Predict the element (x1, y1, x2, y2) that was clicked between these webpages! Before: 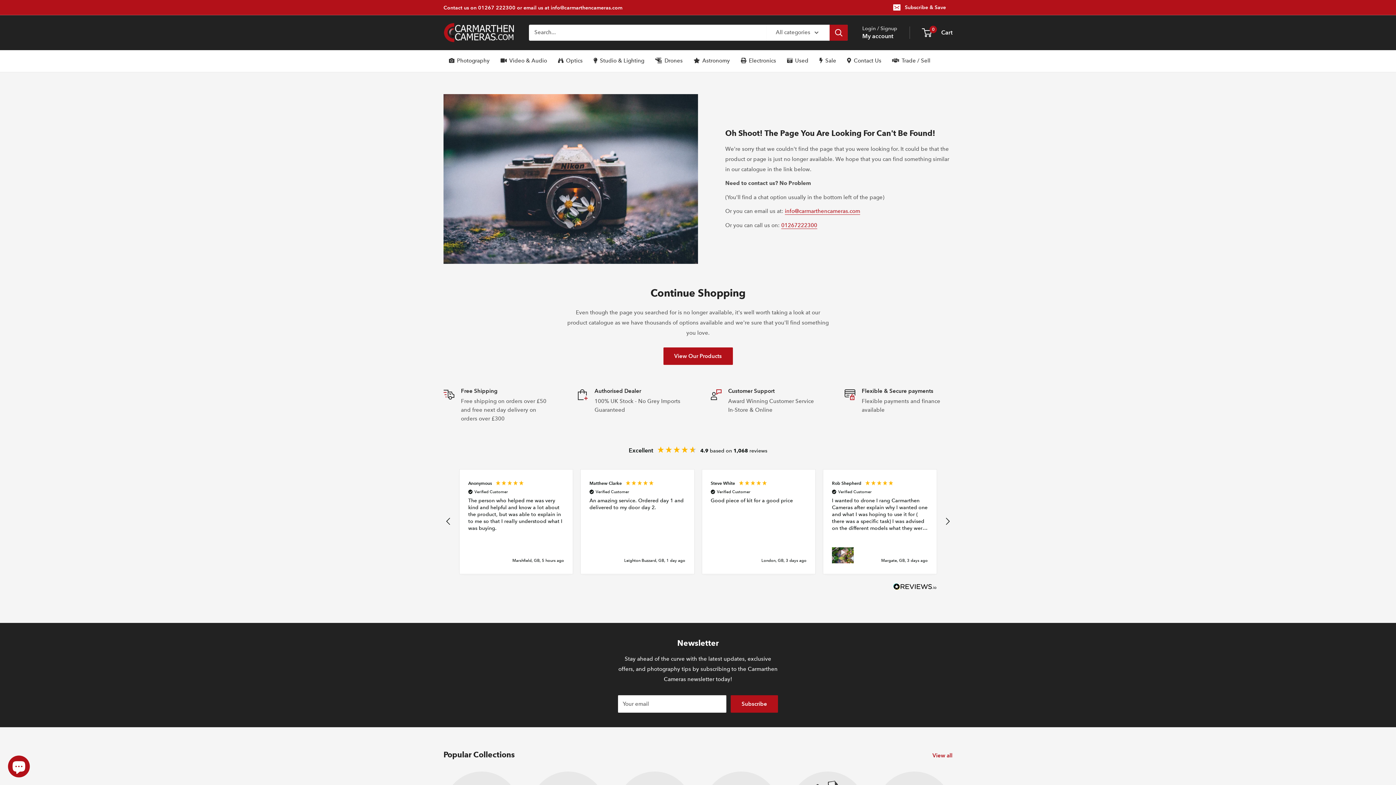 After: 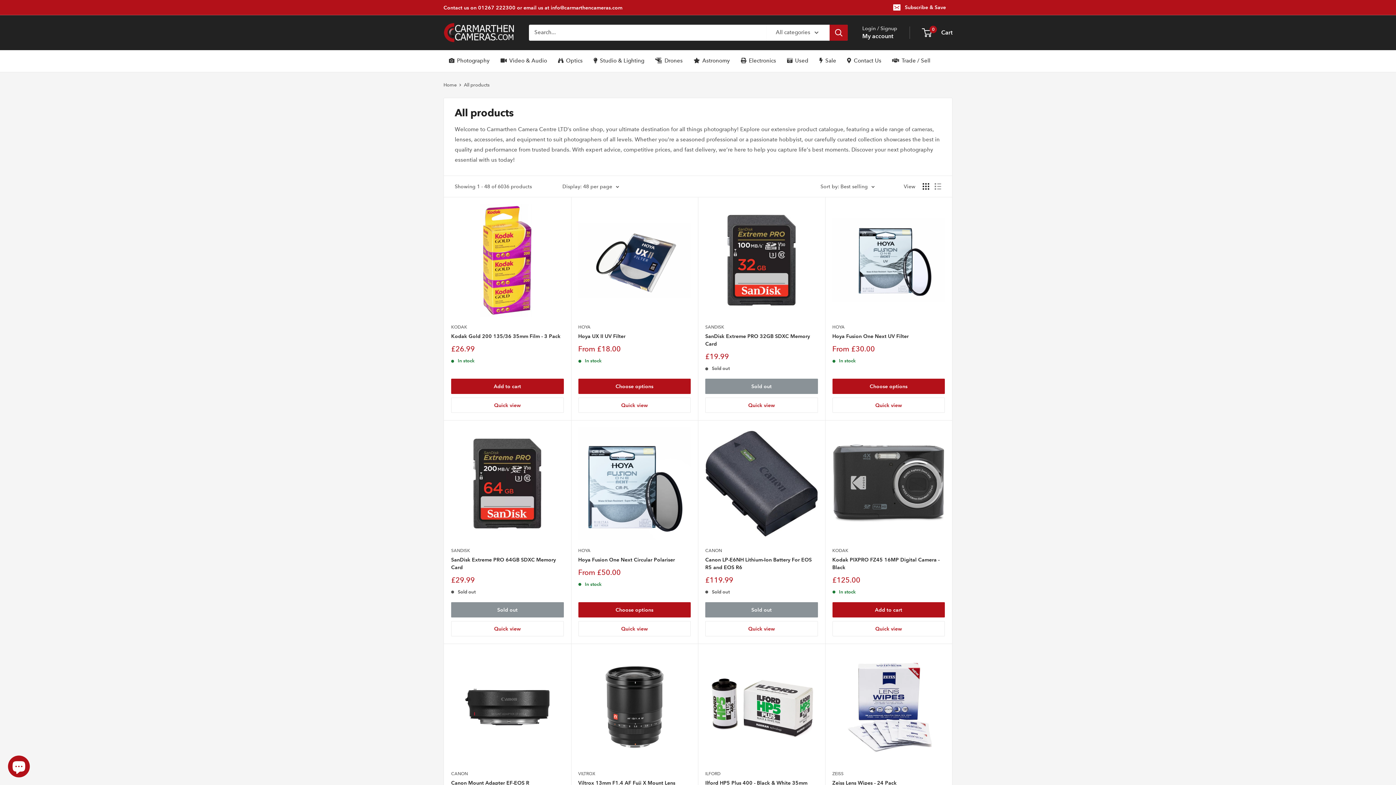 Action: bbox: (663, 347, 732, 364) label: View Our Products